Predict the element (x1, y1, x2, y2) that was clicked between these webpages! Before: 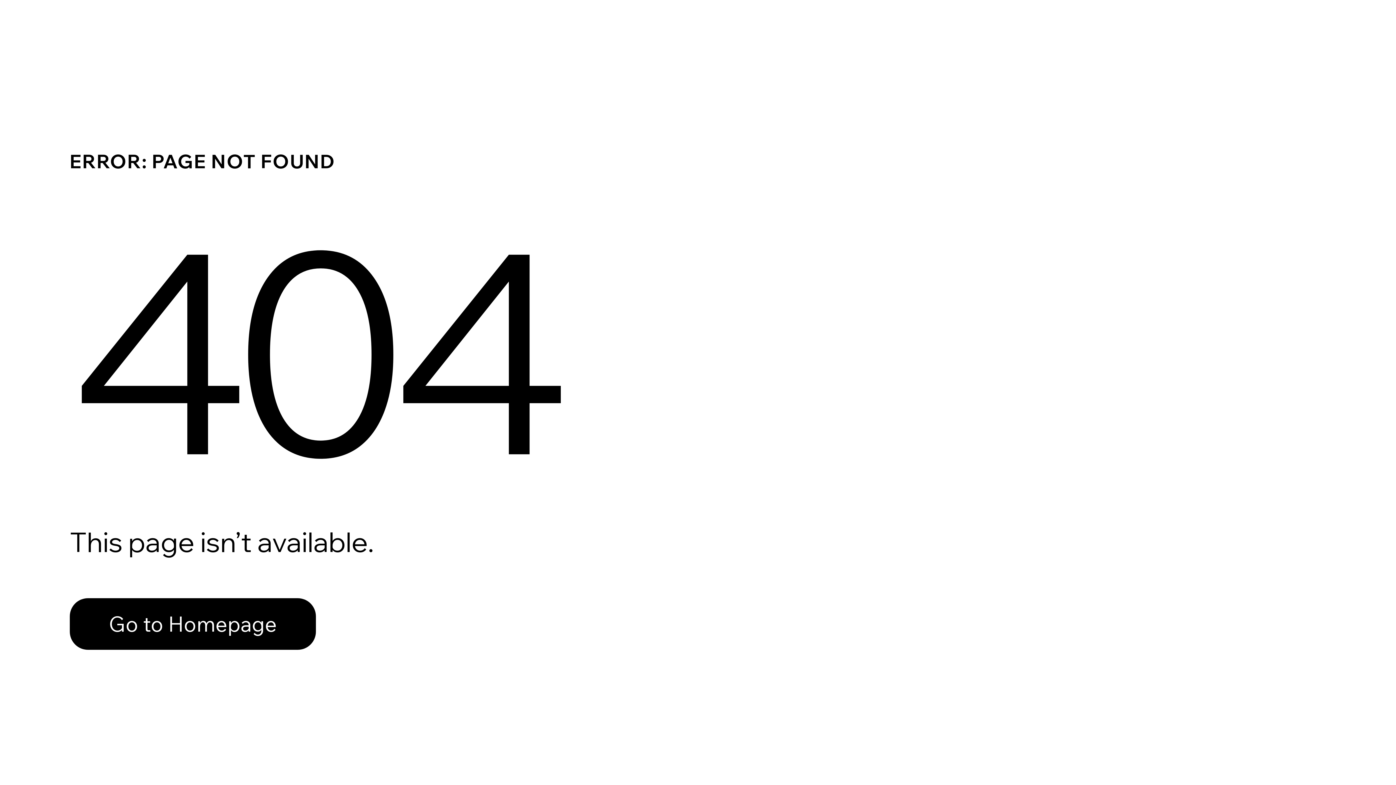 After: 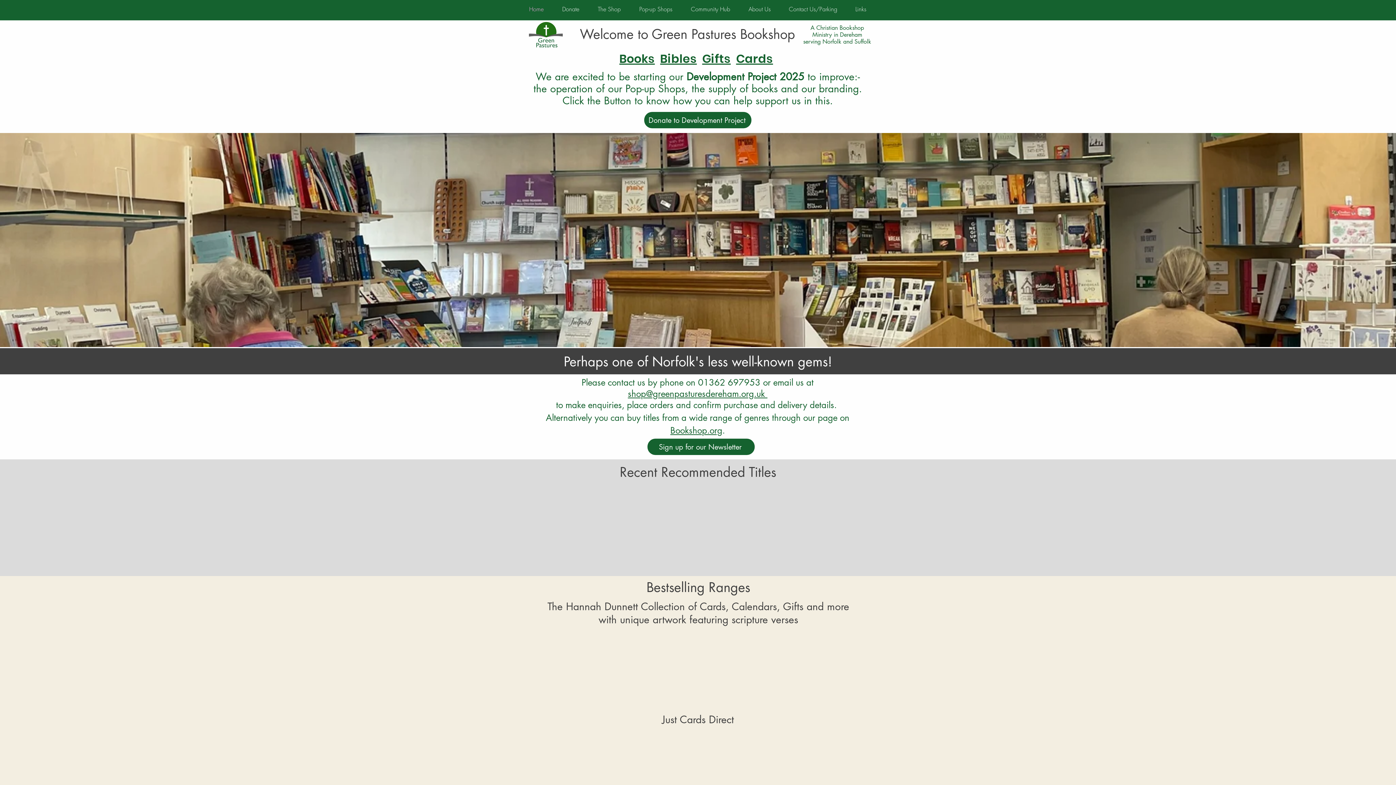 Action: label: Go to Homepage bbox: (69, 582, 768, 659)